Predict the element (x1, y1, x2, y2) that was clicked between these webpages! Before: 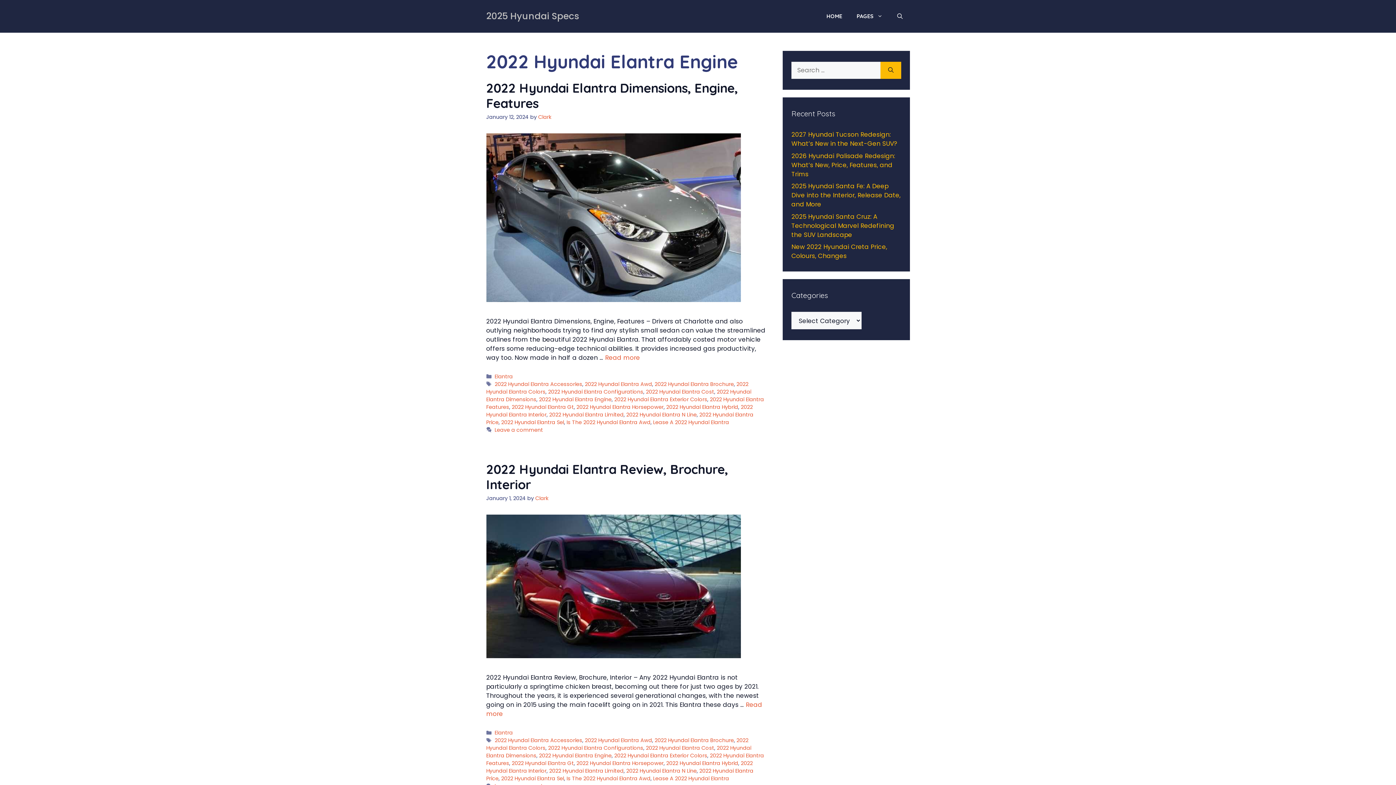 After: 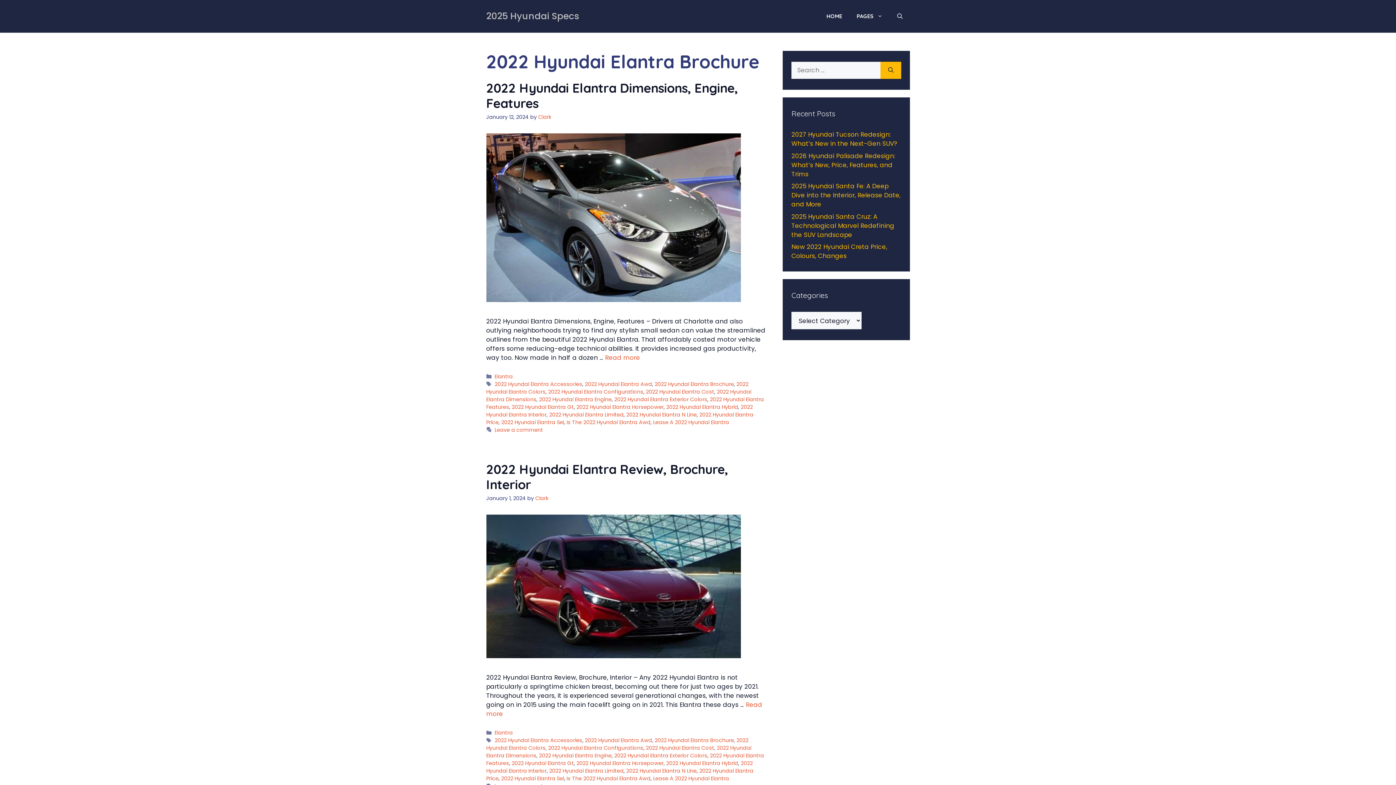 Action: bbox: (654, 737, 734, 744) label: 2022 Hyundai Elantra Brochure